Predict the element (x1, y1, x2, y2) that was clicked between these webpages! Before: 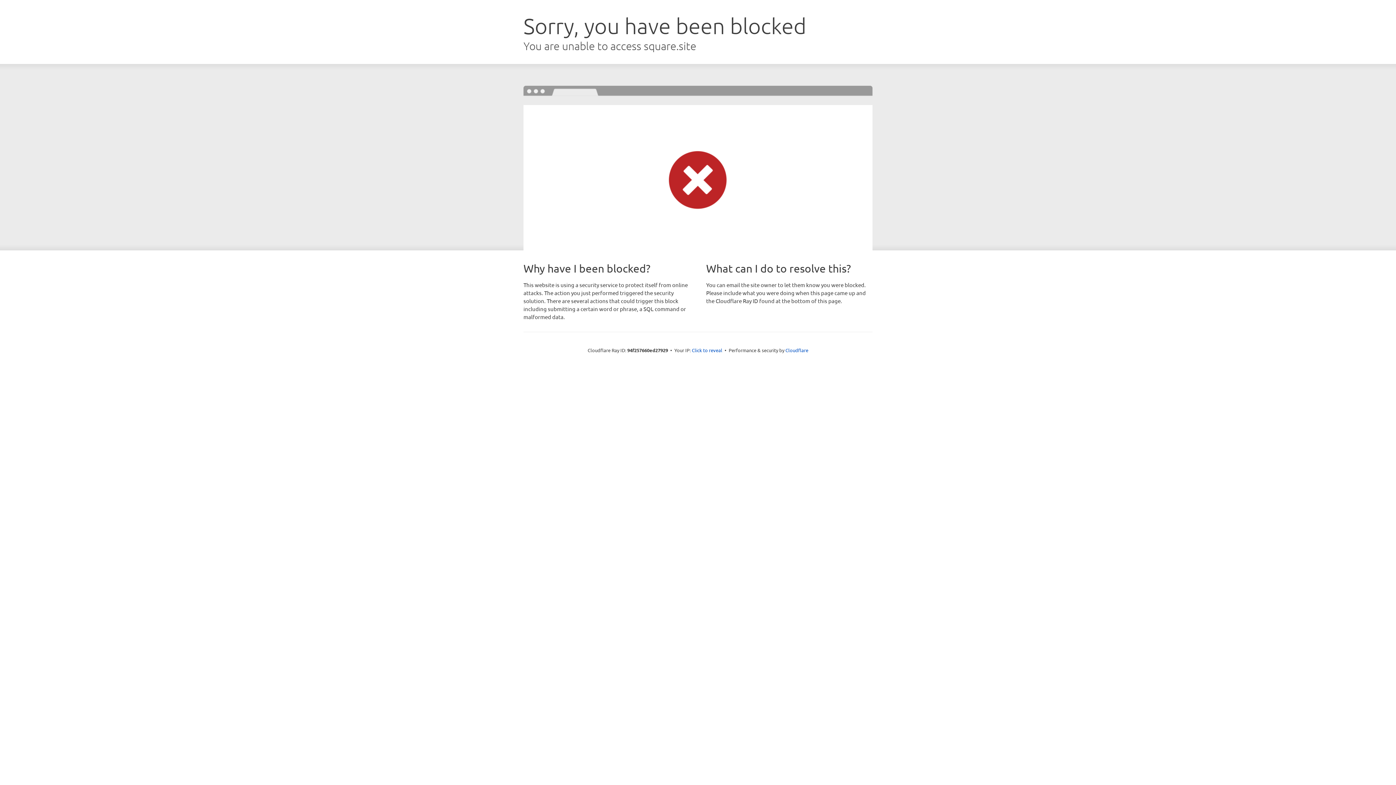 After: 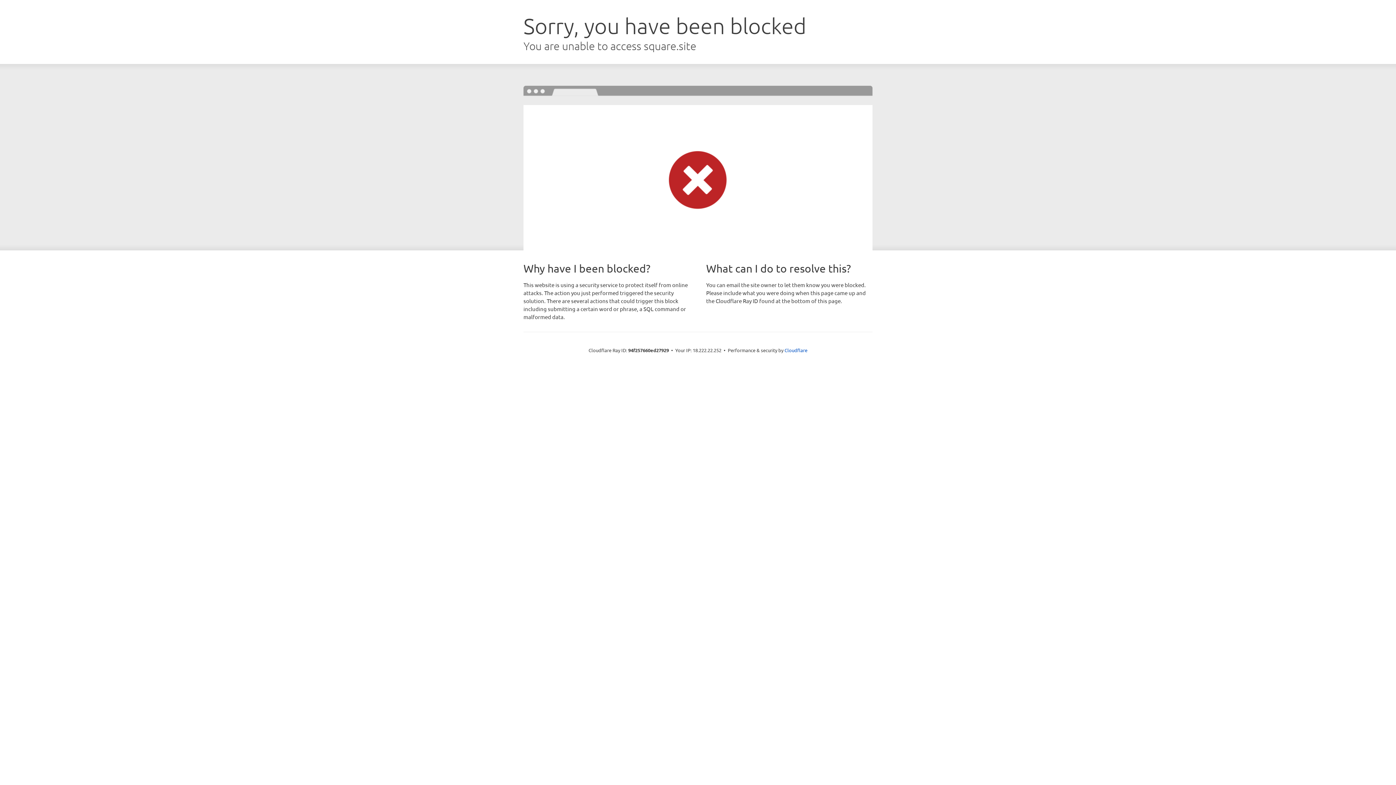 Action: bbox: (692, 346, 722, 353) label: Click to reveal